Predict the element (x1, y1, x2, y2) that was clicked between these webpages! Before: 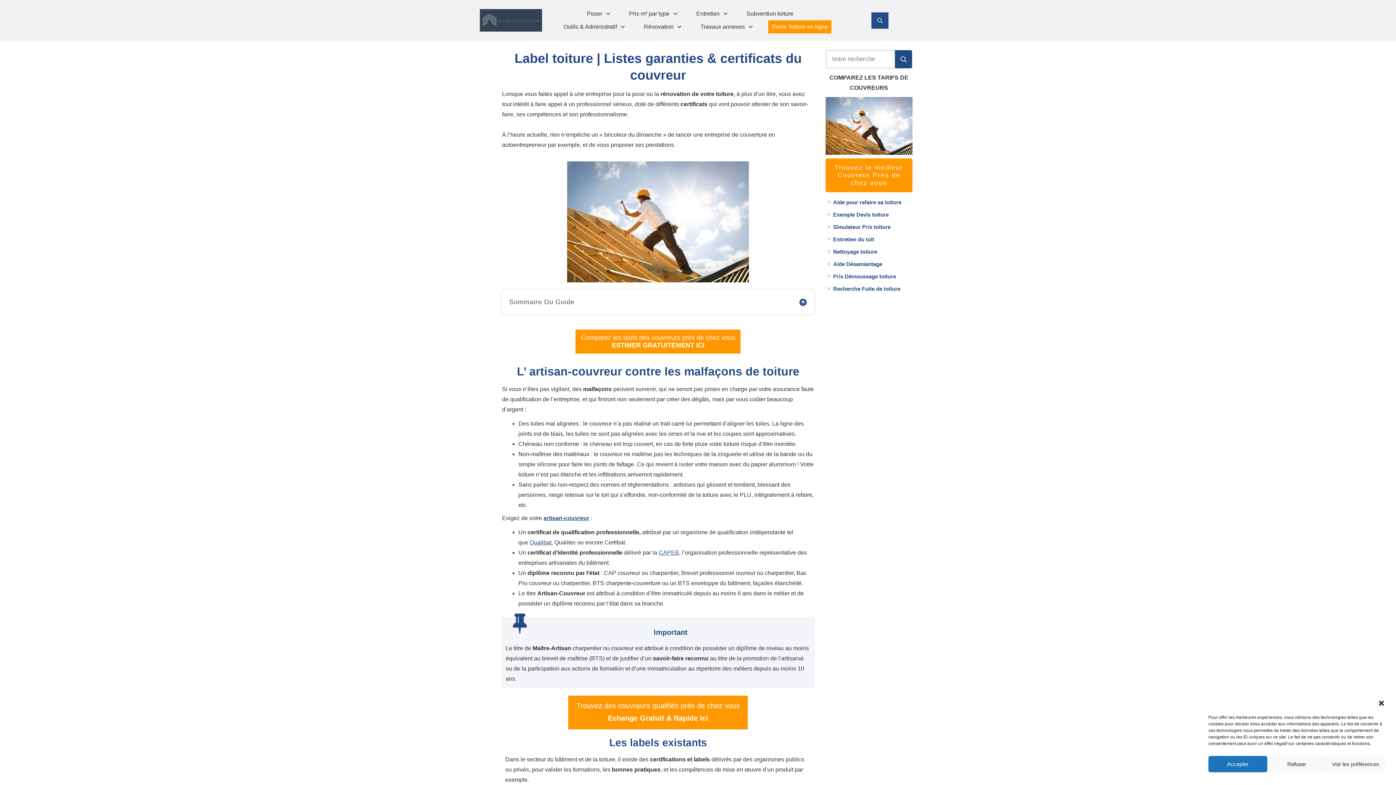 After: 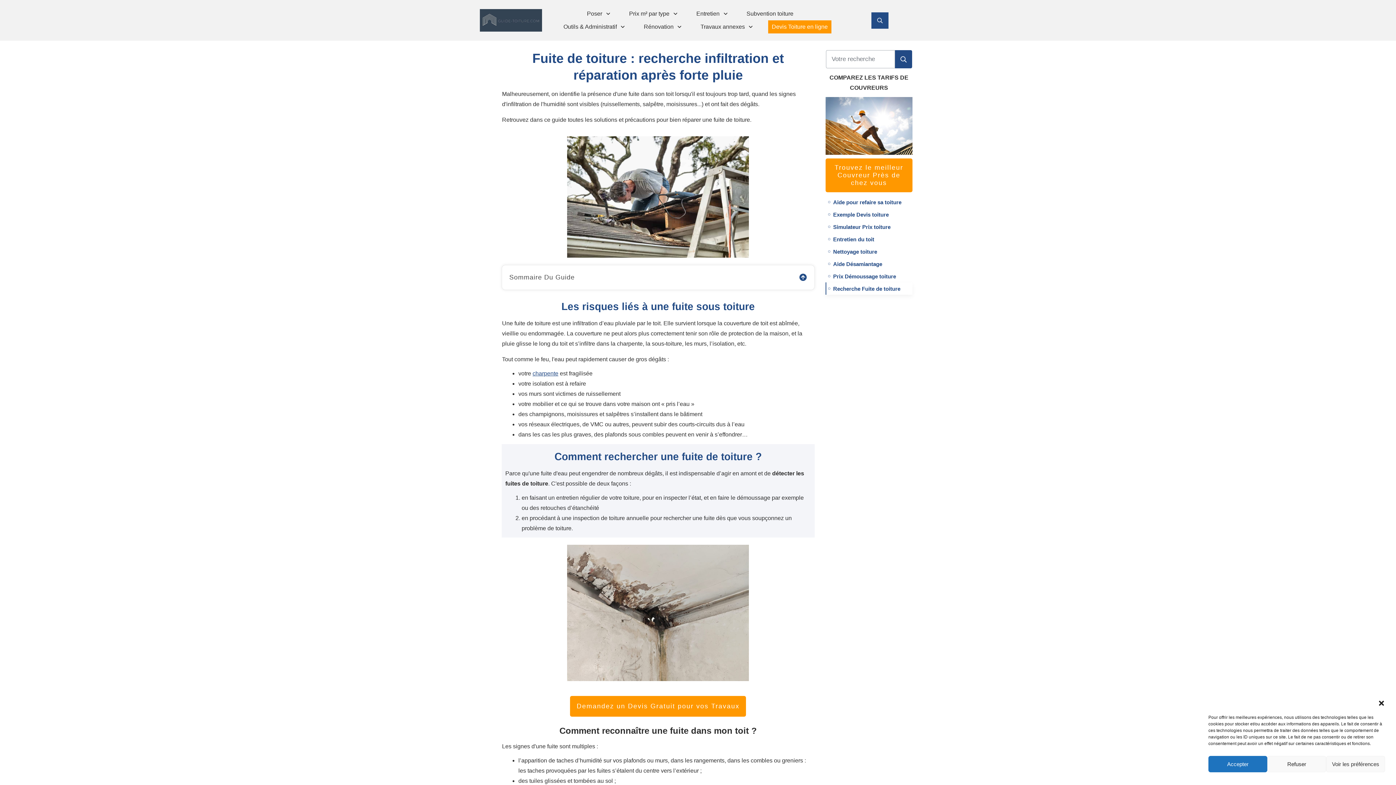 Action: label: Recherche Fuite de toiture bbox: (828, 283, 900, 294)